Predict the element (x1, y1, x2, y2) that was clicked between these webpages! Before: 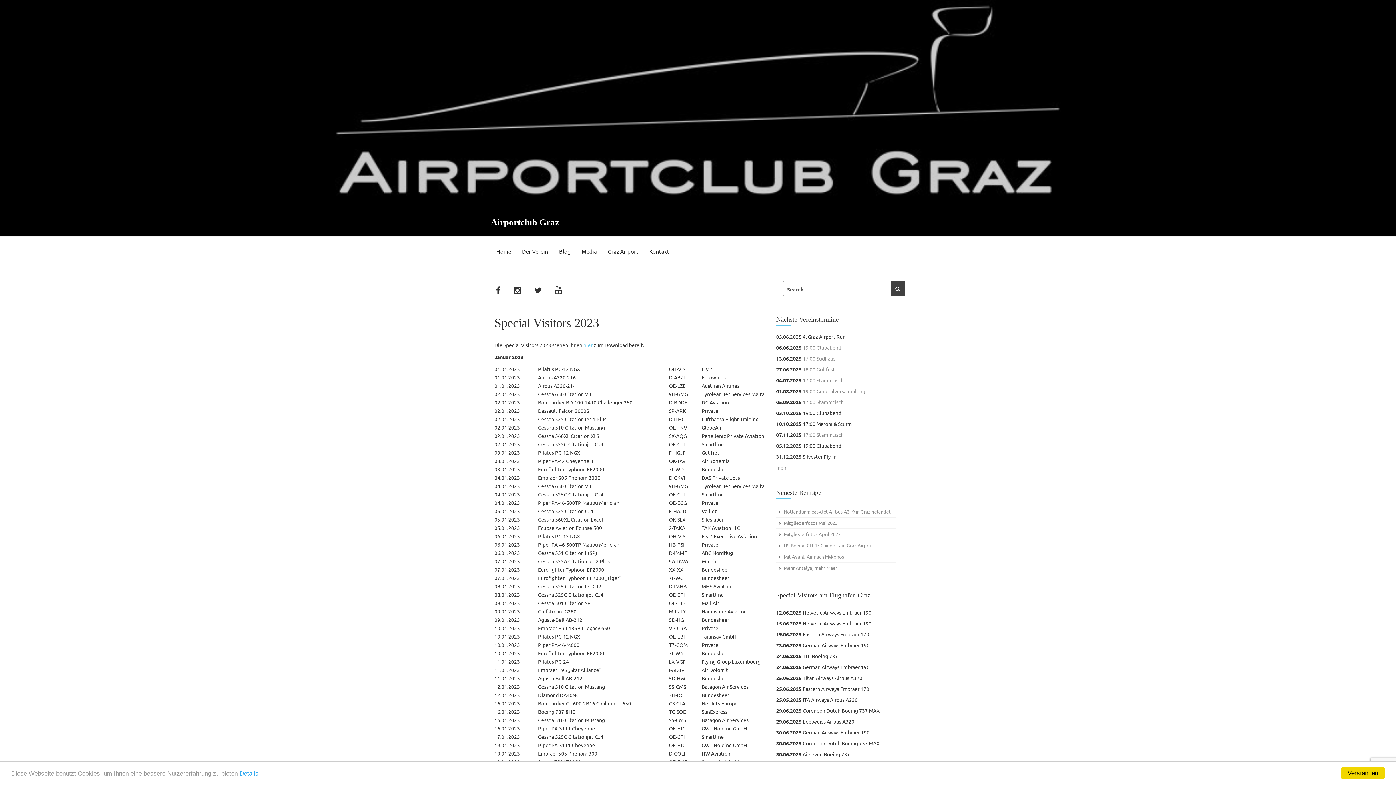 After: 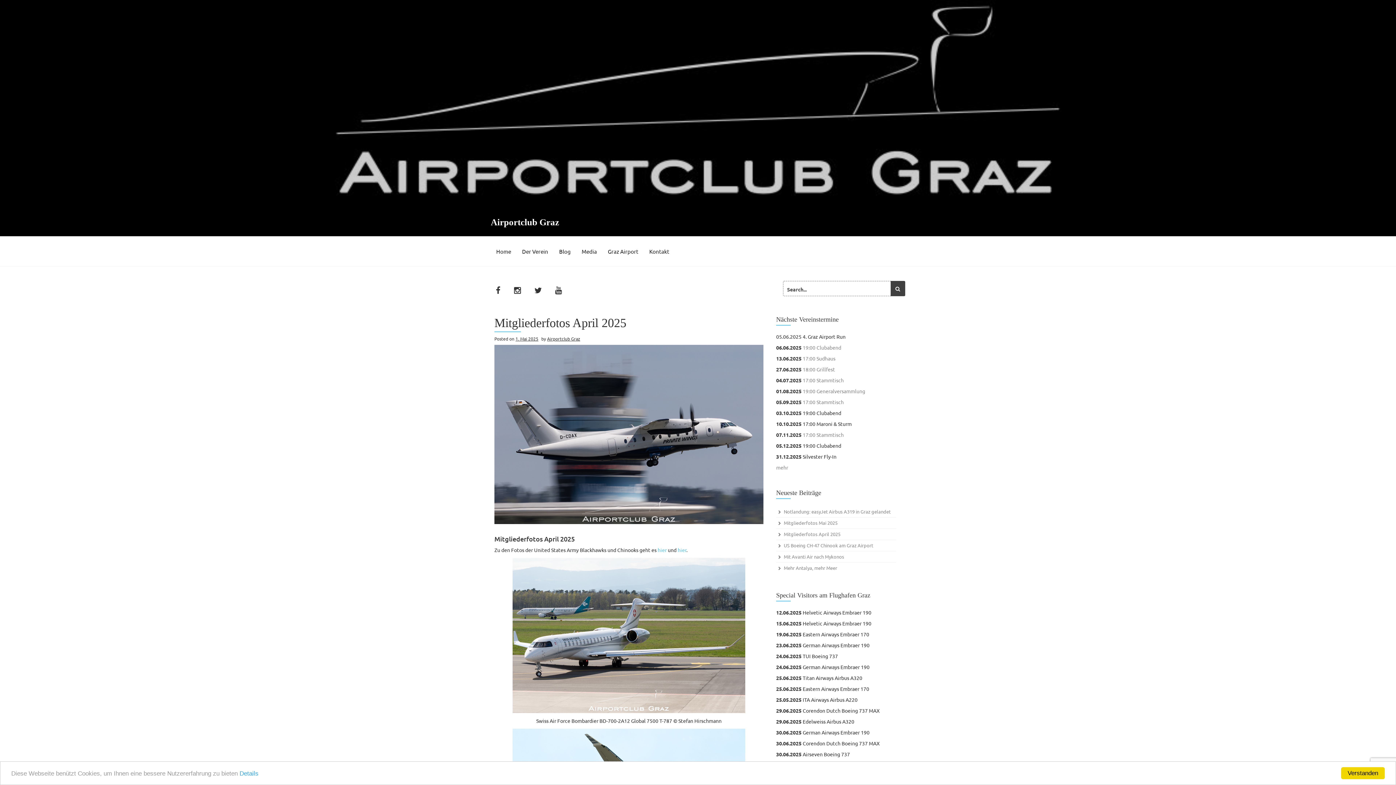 Action: label: Mitgliederfotos April 2025 bbox: (784, 531, 840, 537)